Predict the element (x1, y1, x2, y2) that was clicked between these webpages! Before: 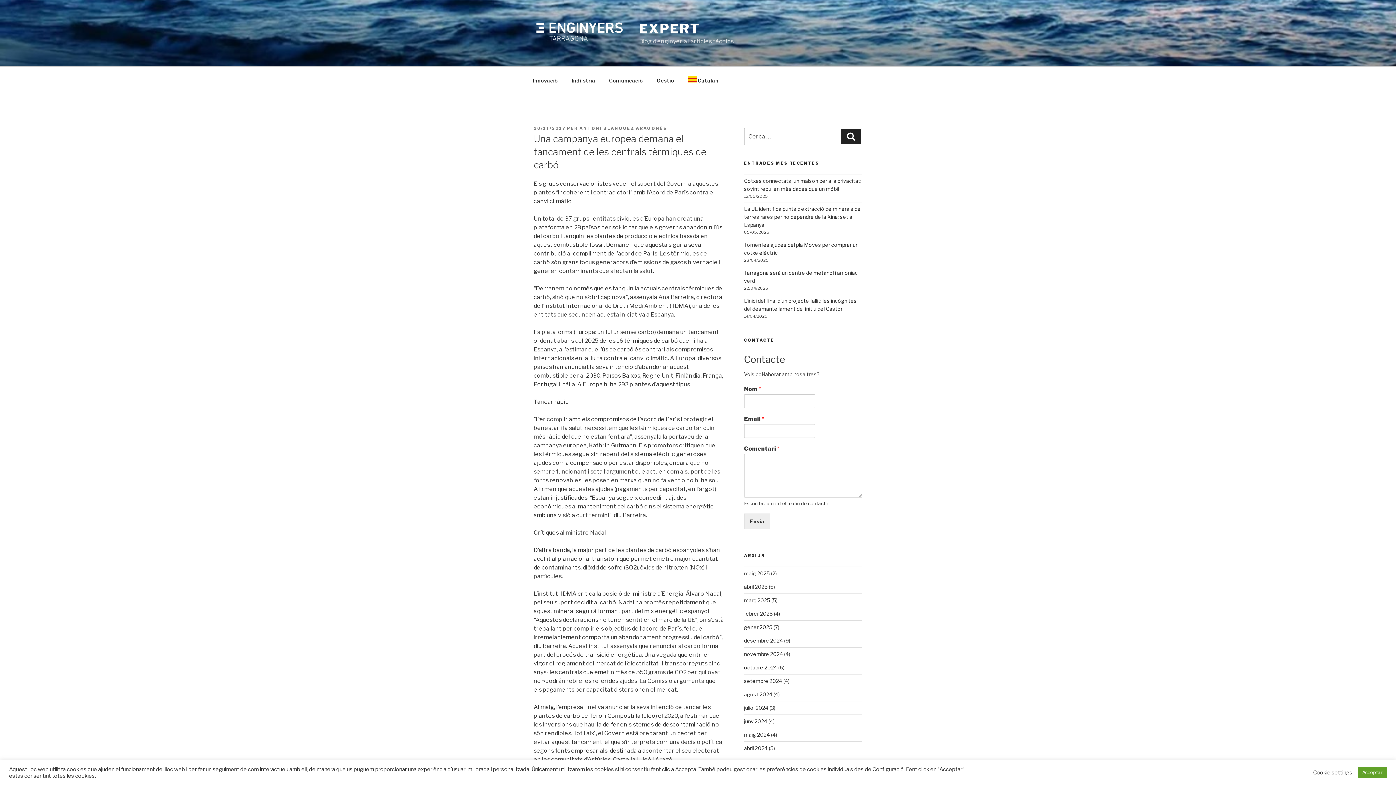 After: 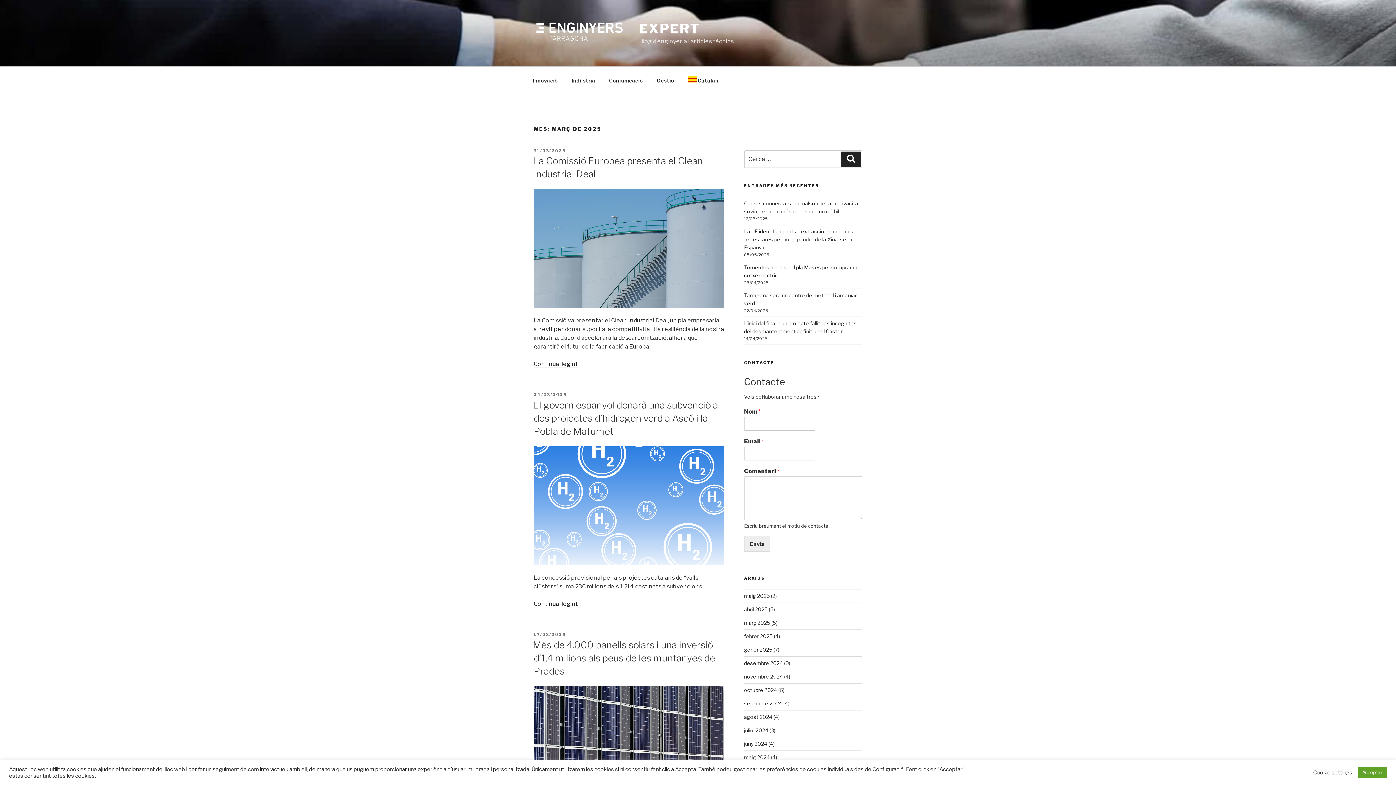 Action: label: març 2025 bbox: (744, 597, 770, 603)